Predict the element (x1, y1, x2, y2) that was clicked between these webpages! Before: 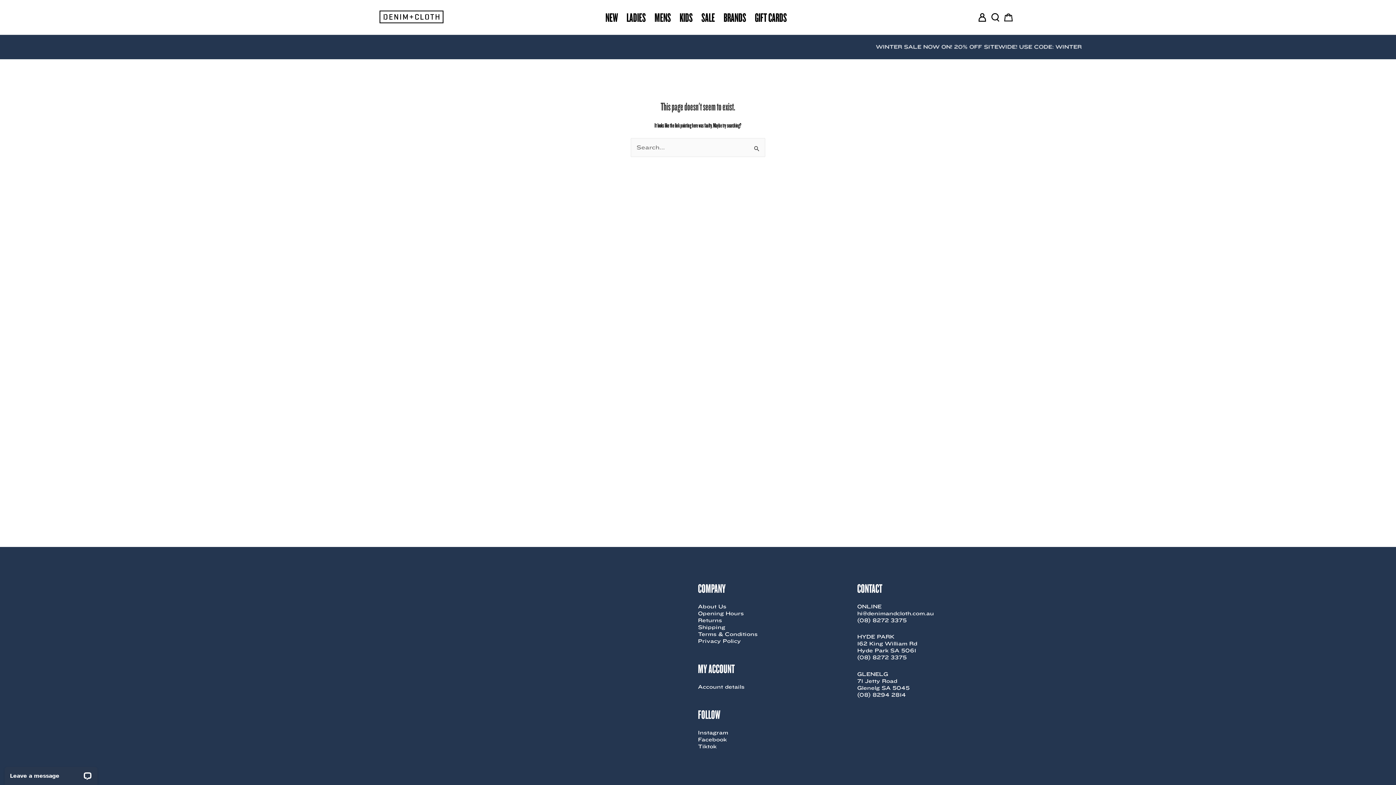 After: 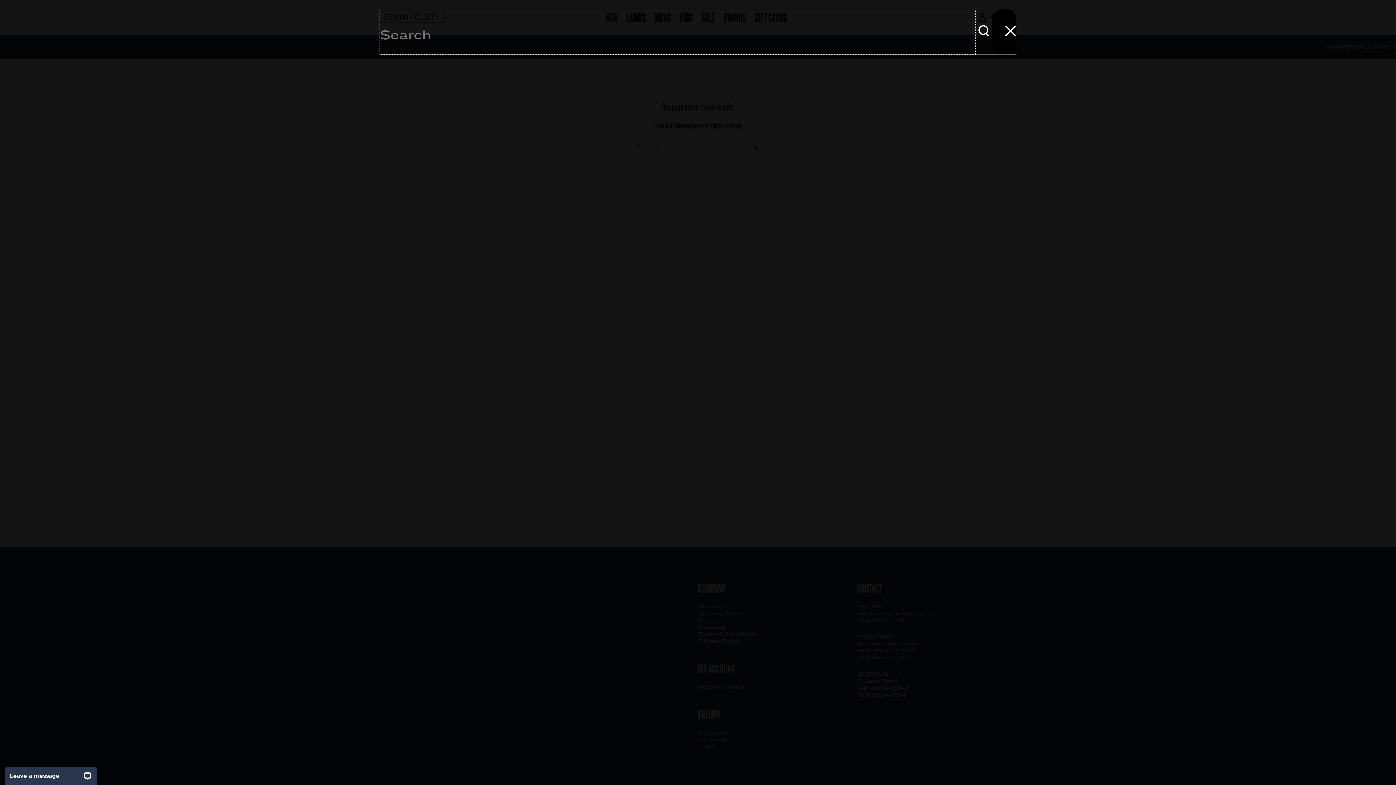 Action: bbox: (991, 12, 1000, 21) label: Search